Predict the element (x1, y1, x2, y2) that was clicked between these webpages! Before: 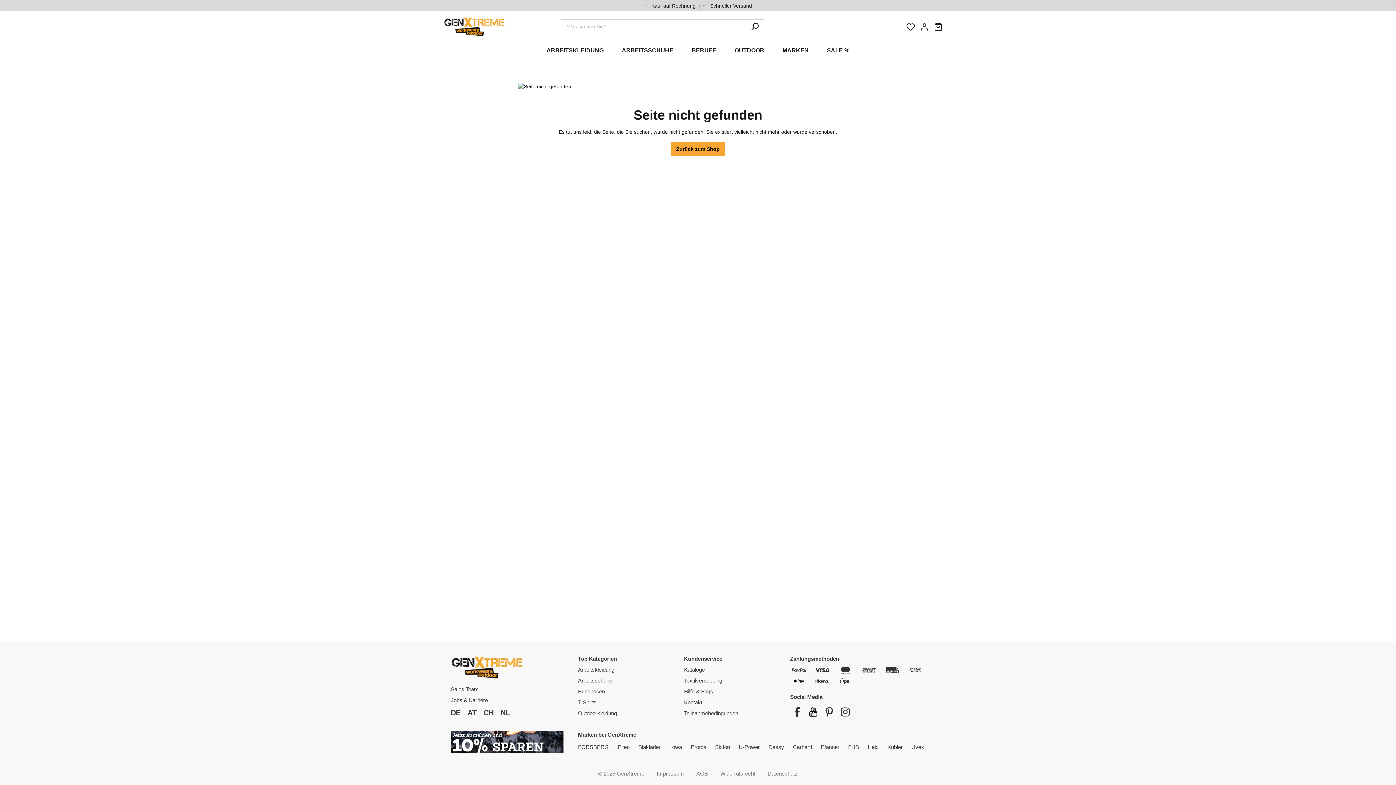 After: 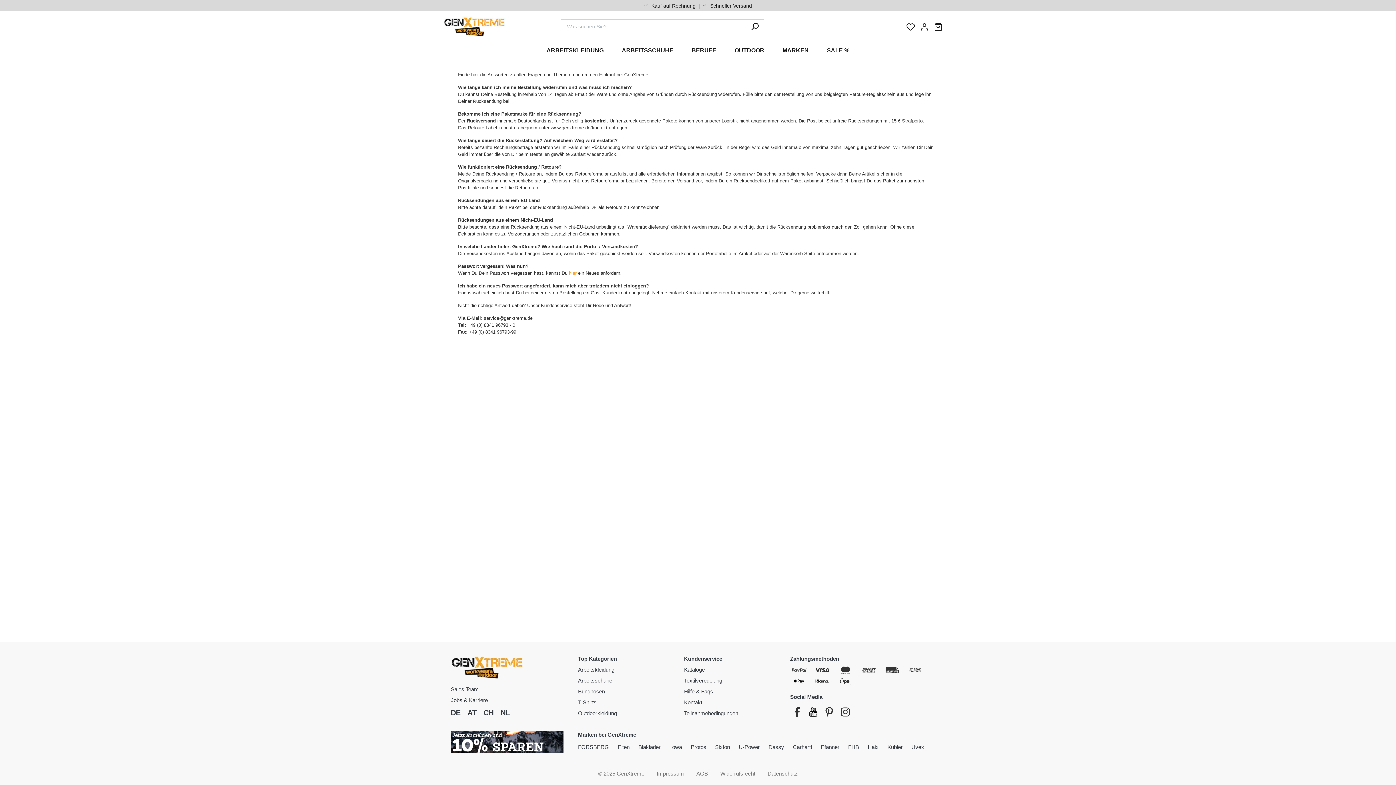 Action: bbox: (684, 688, 713, 694) label: Hilfe & Faqs